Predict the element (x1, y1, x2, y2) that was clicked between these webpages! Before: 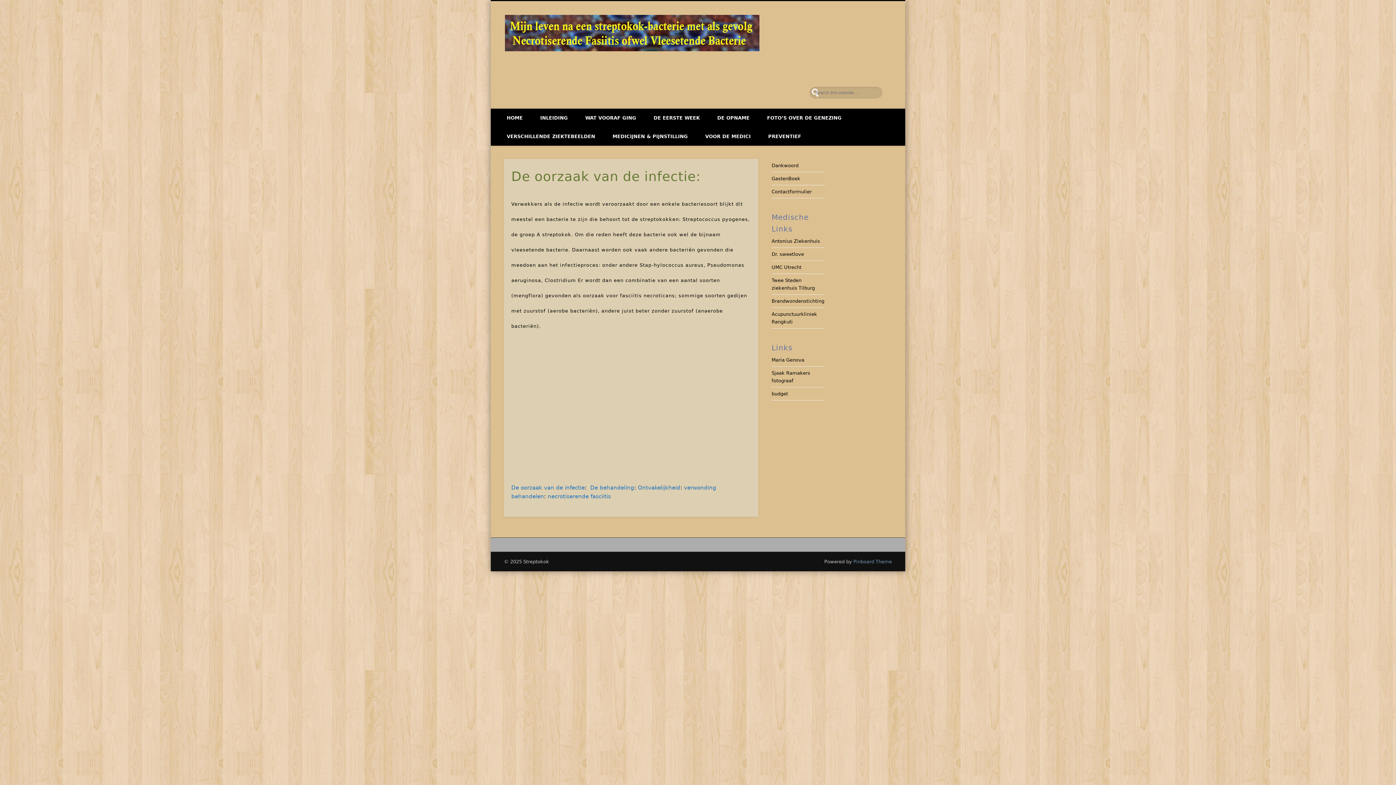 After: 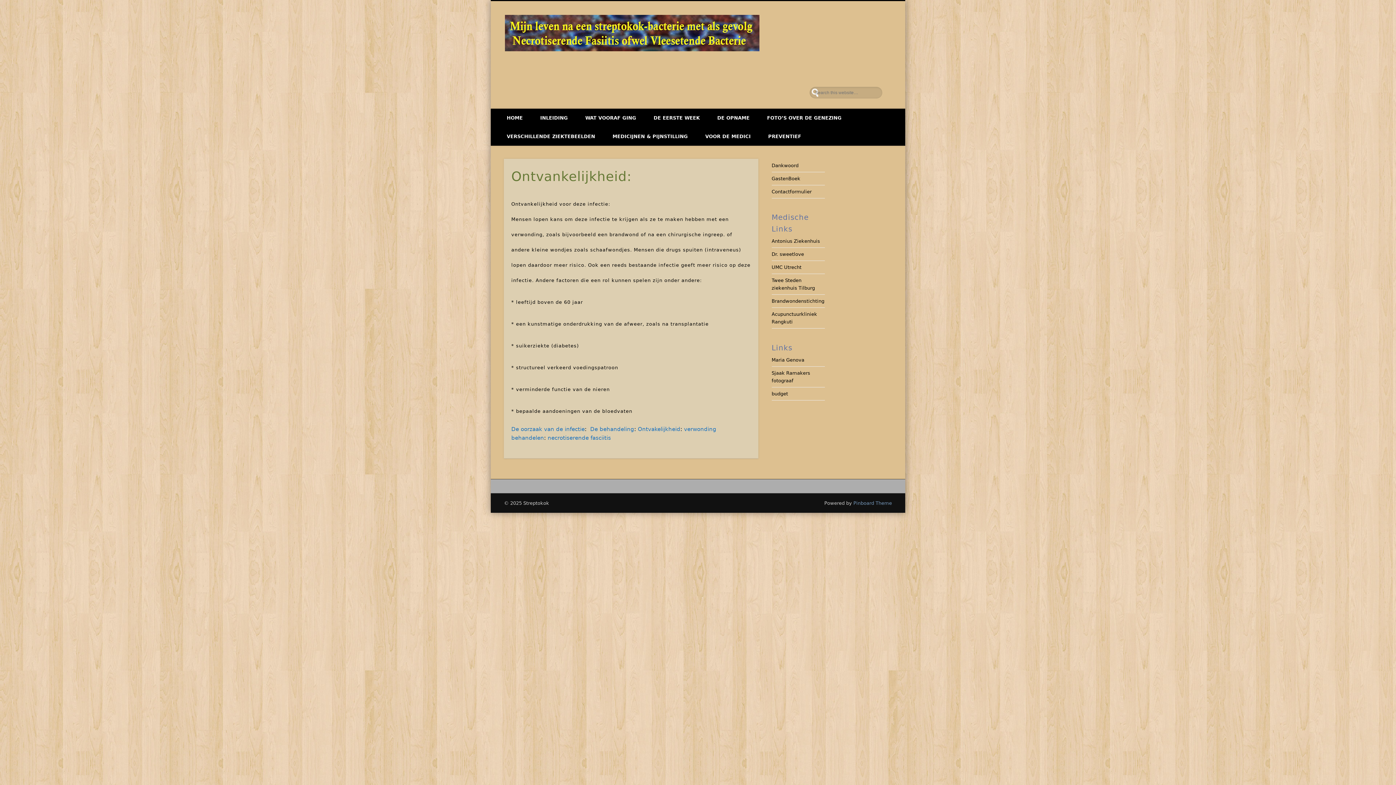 Action: bbox: (637, 484, 680, 491) label: Ontvakelijkheid